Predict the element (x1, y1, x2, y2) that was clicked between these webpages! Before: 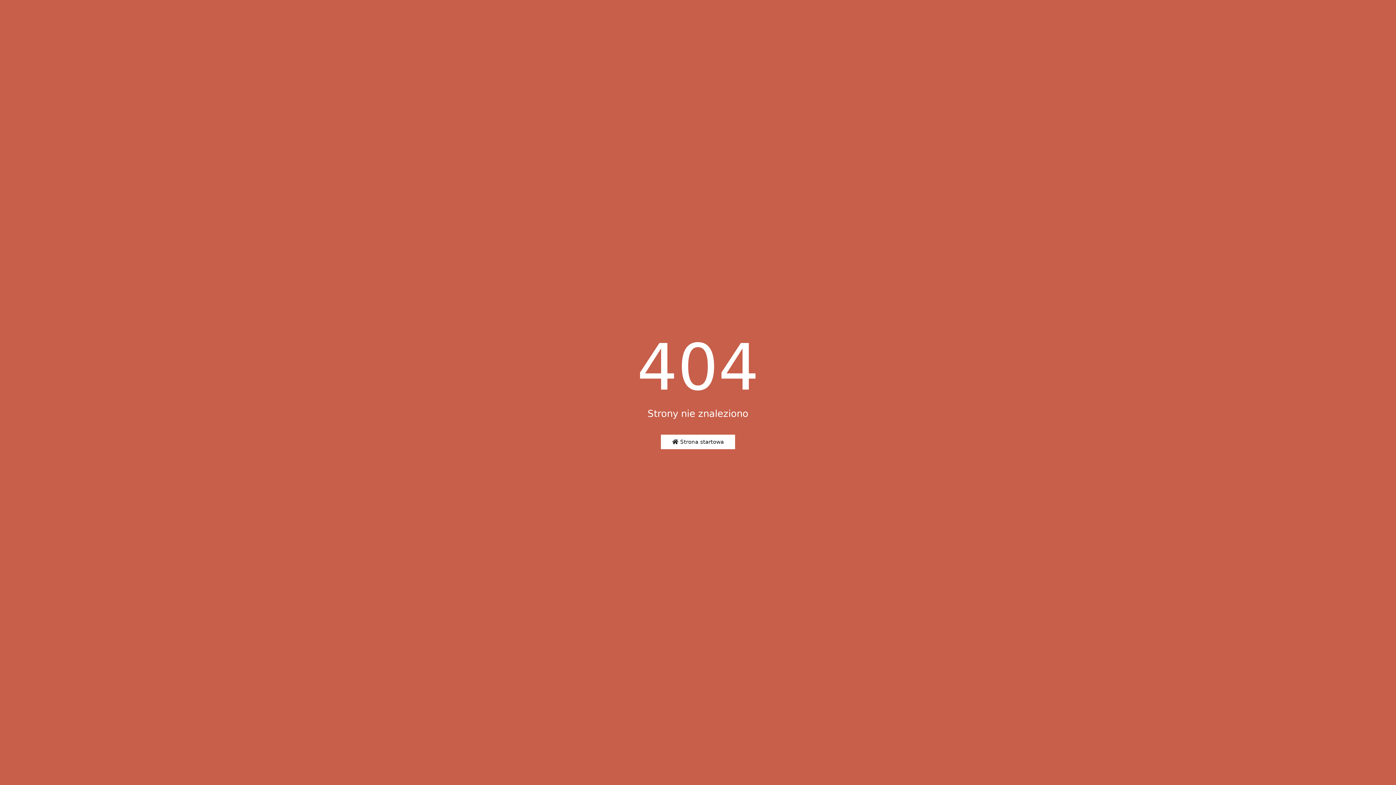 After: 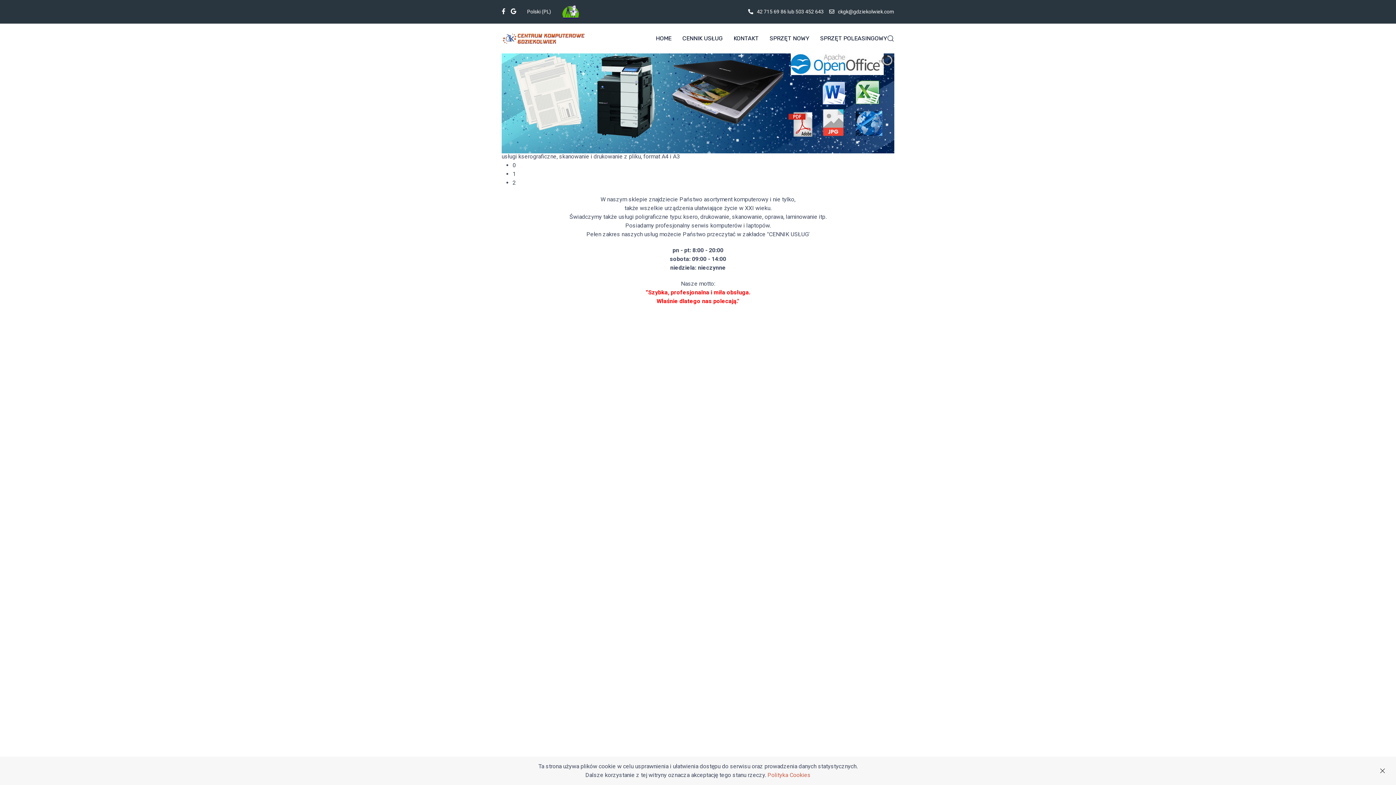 Action: label:  Strona startowa bbox: (661, 434, 735, 449)